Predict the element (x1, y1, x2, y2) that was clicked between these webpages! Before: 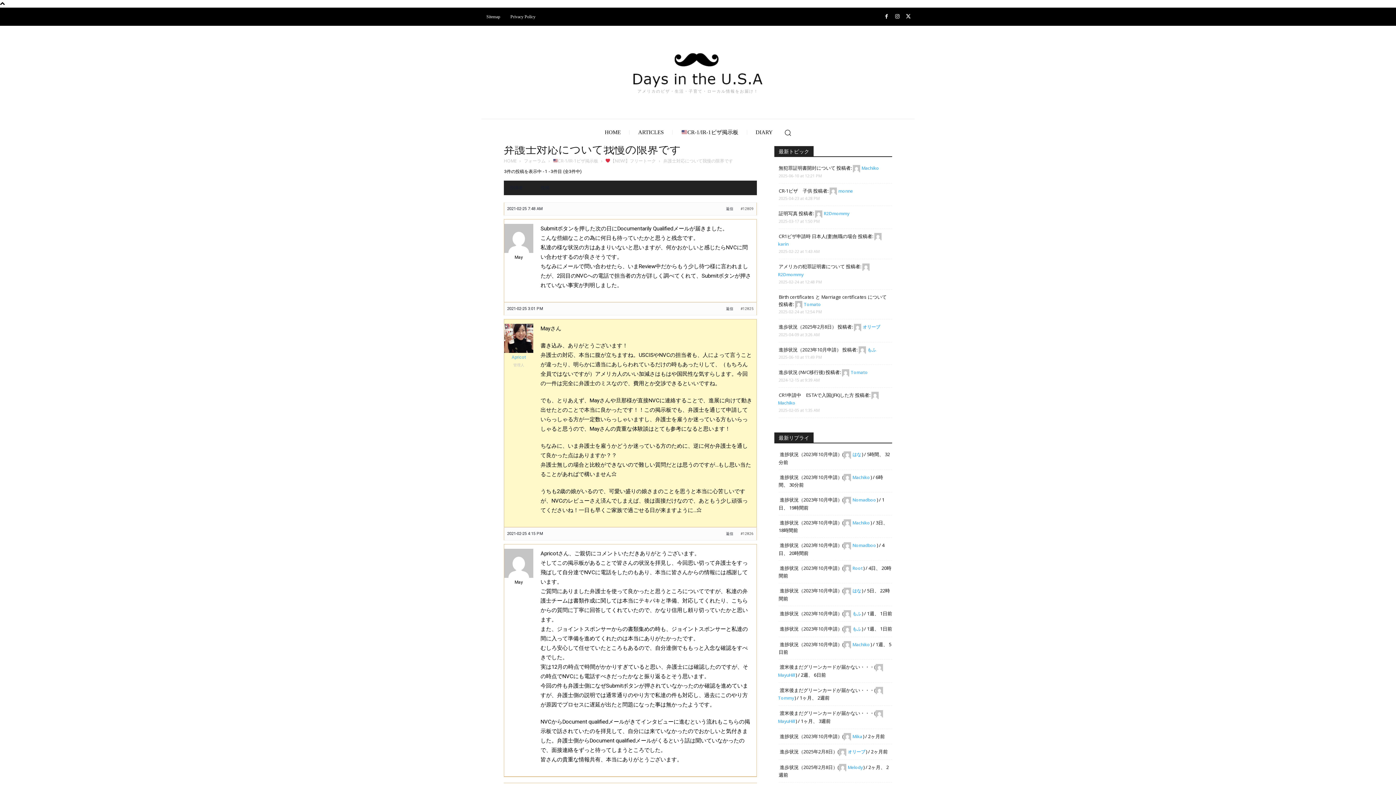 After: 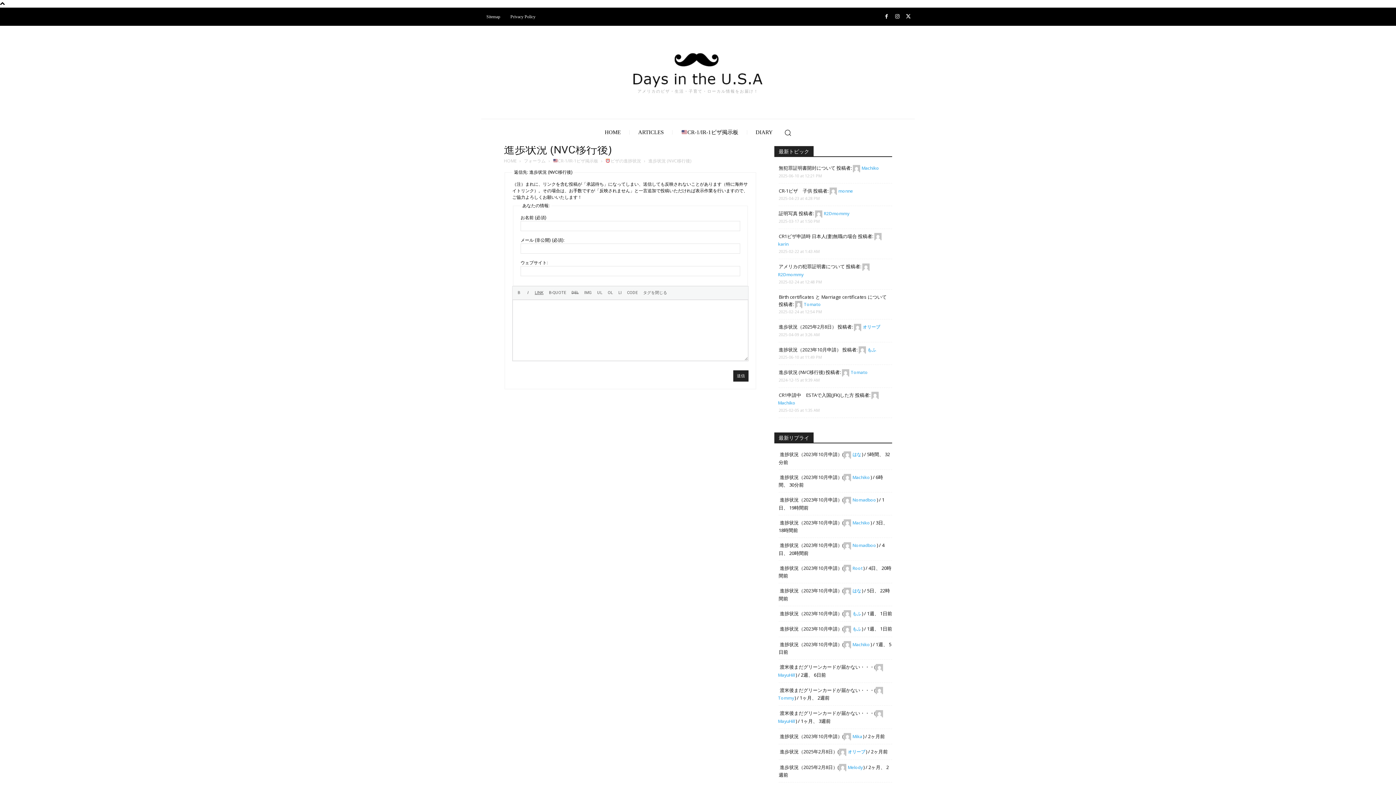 Action: bbox: (778, 369, 824, 375) label: 進歩状況 (NVC移行後)